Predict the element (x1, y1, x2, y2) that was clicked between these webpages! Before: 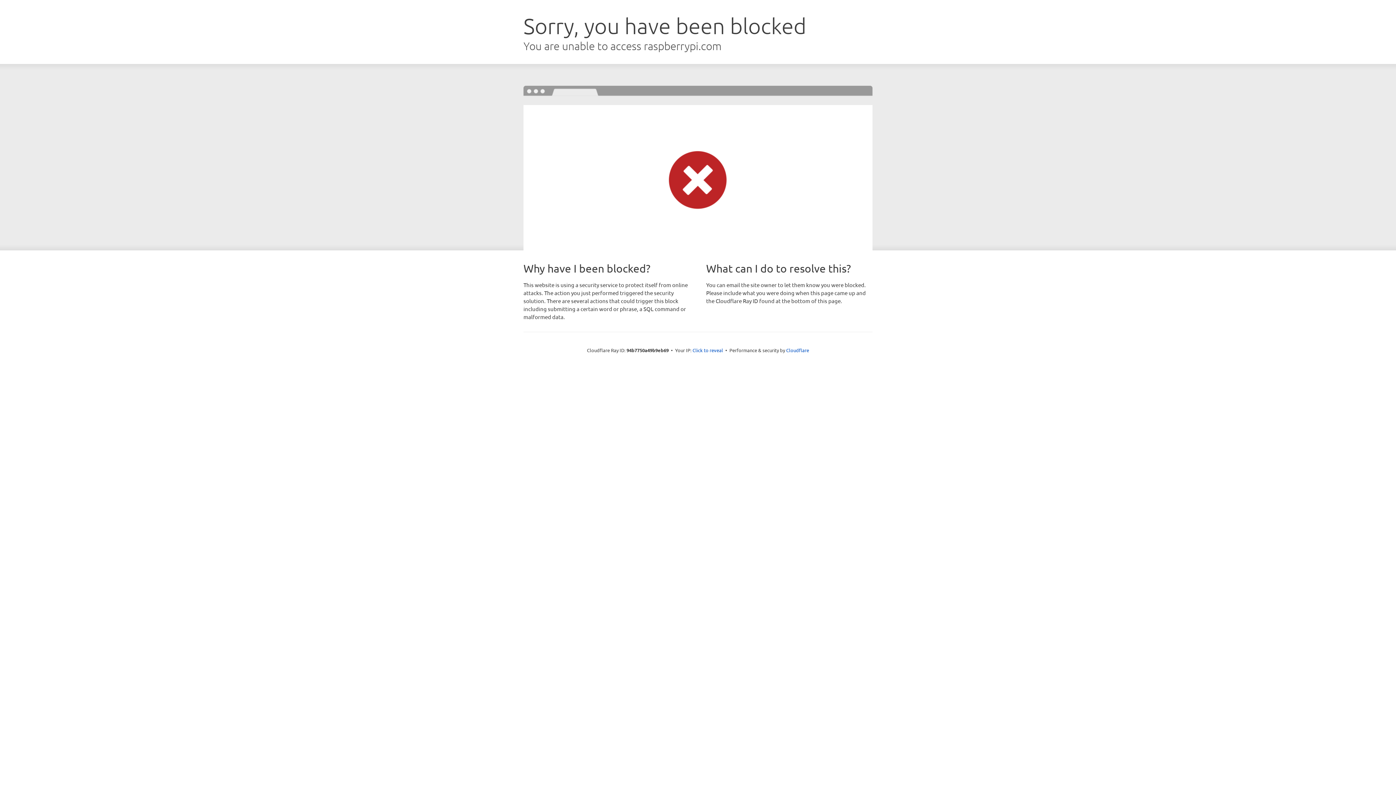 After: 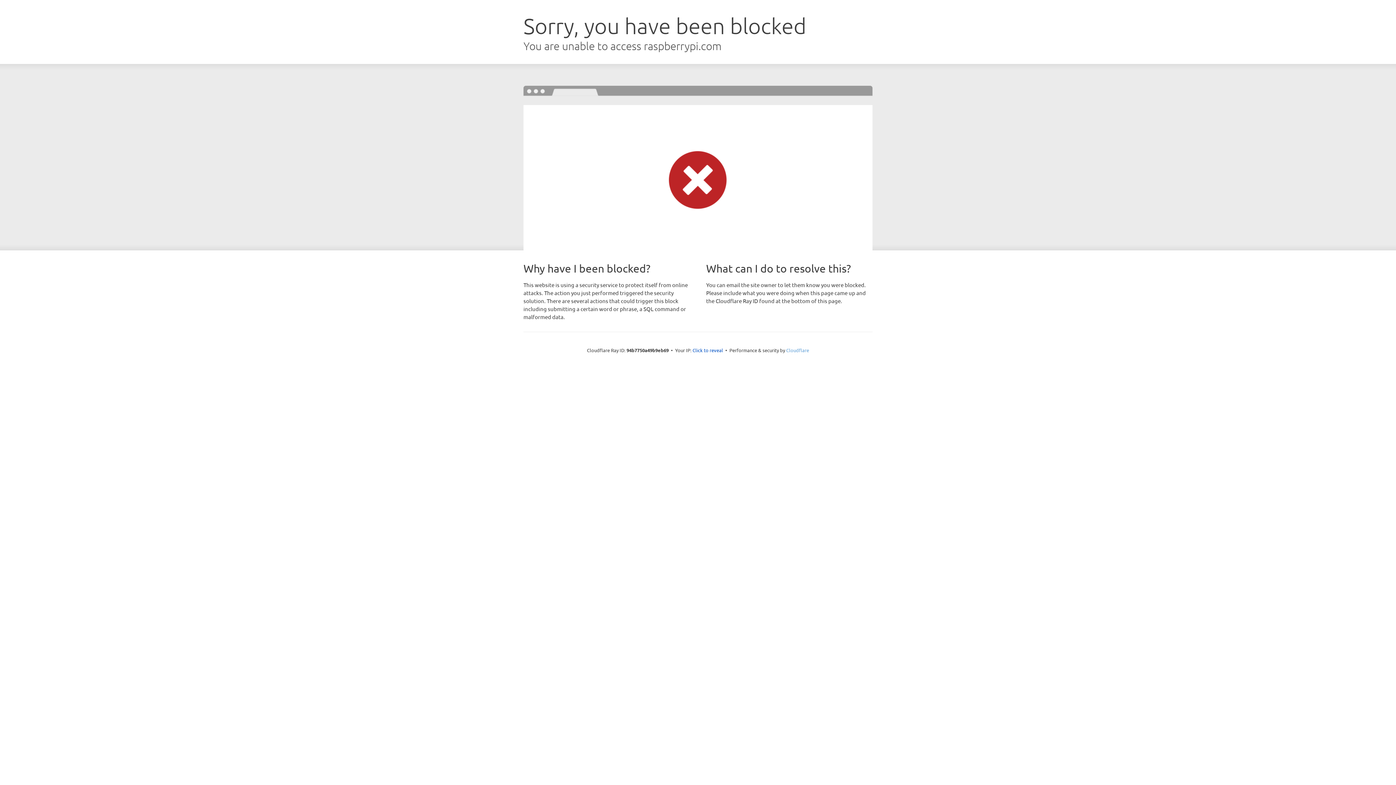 Action: label: Cloudflare bbox: (786, 347, 809, 353)